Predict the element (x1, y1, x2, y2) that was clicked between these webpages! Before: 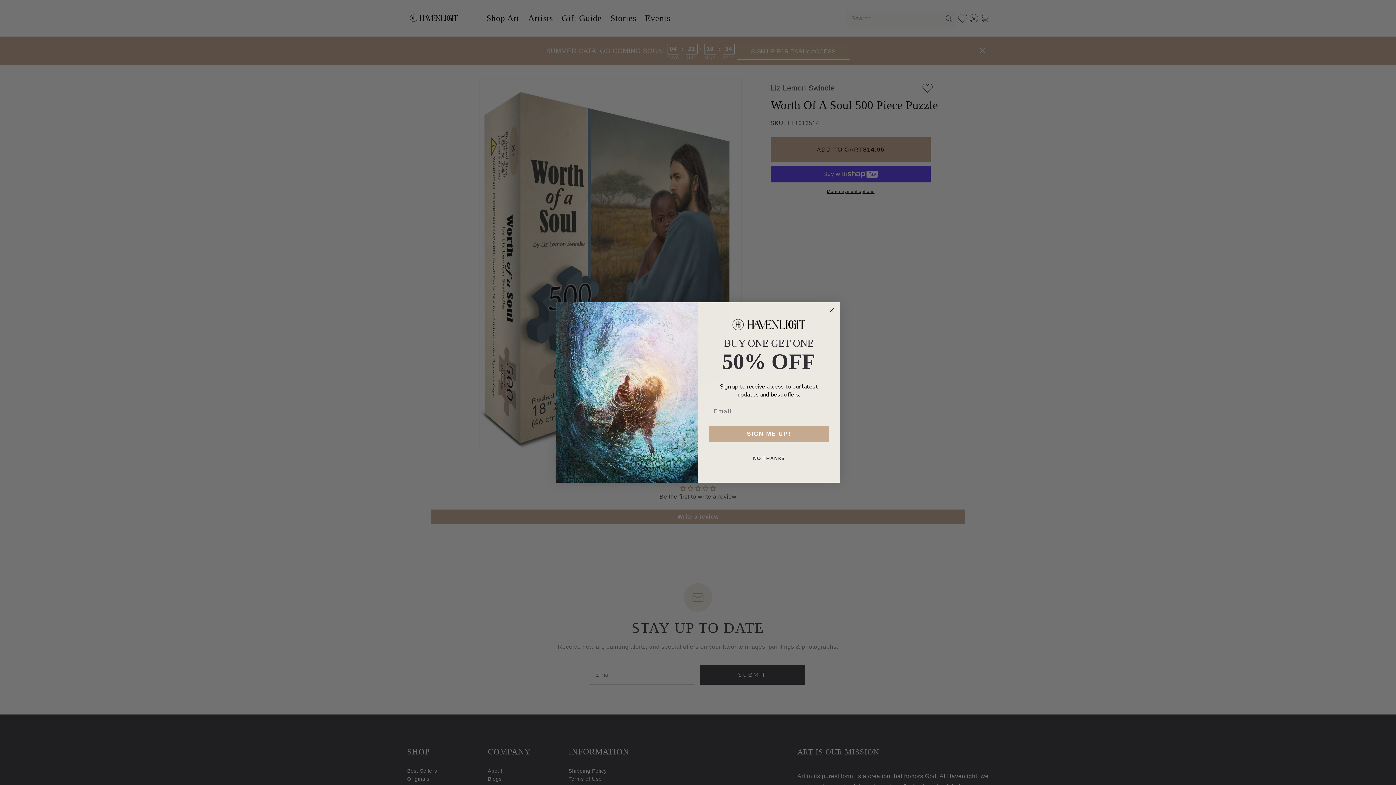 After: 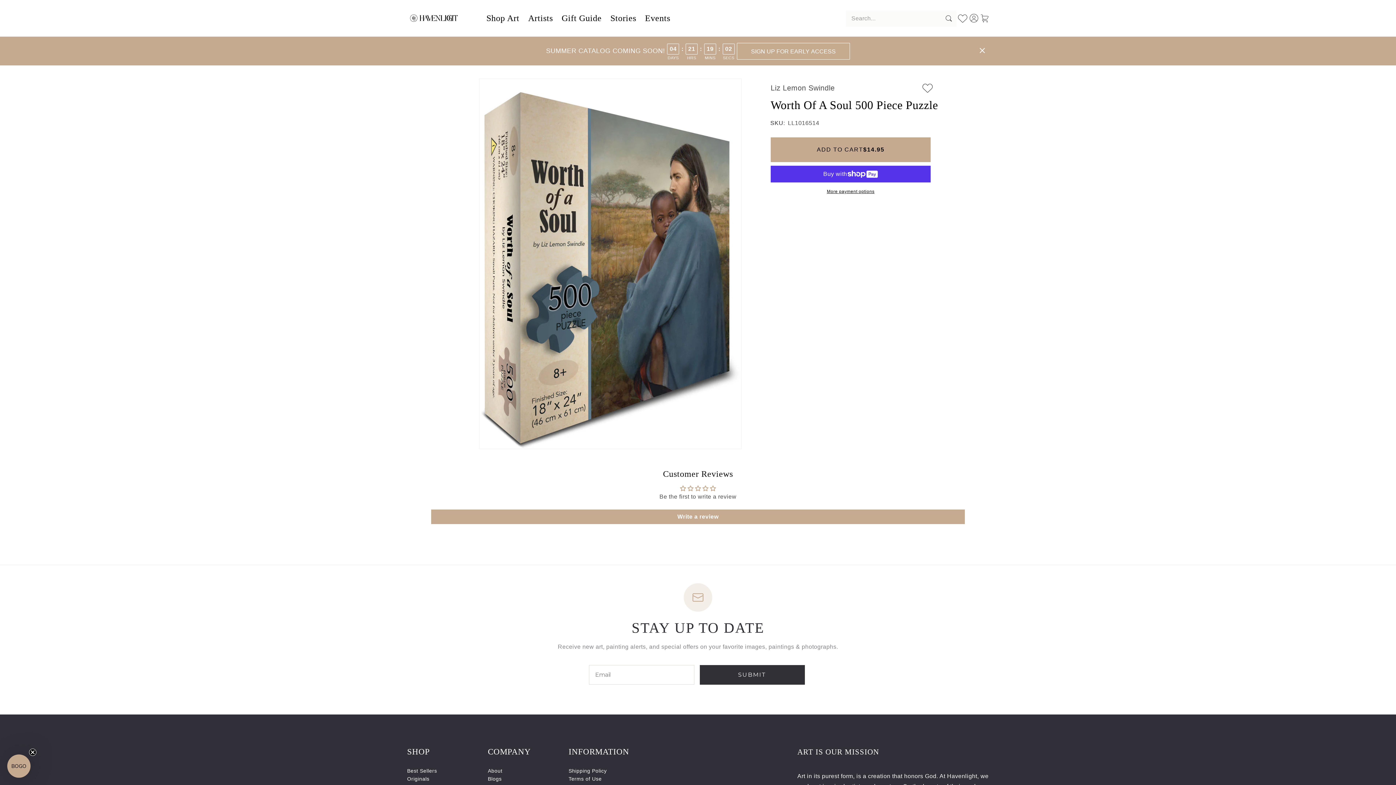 Action: bbox: (707, 449, 830, 467) label: NO THANKS